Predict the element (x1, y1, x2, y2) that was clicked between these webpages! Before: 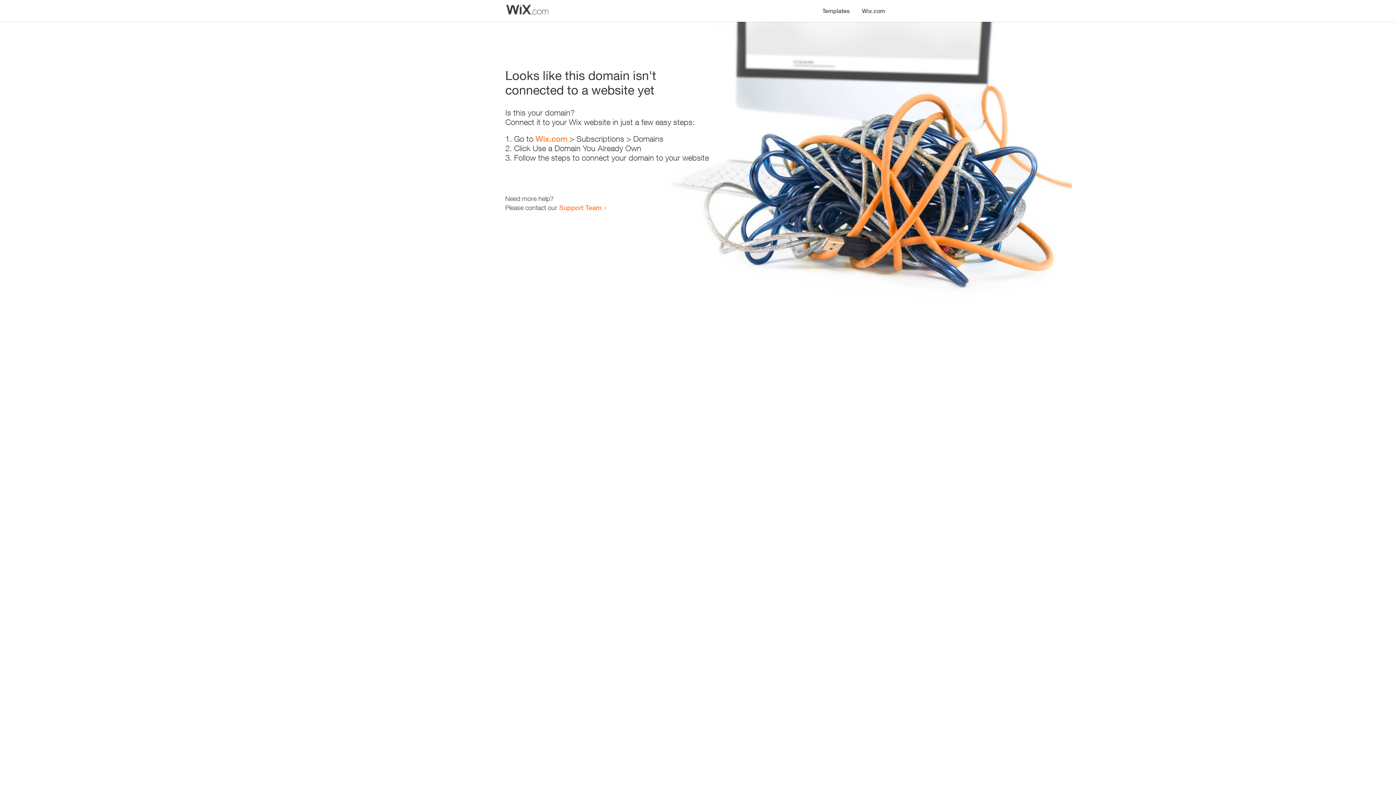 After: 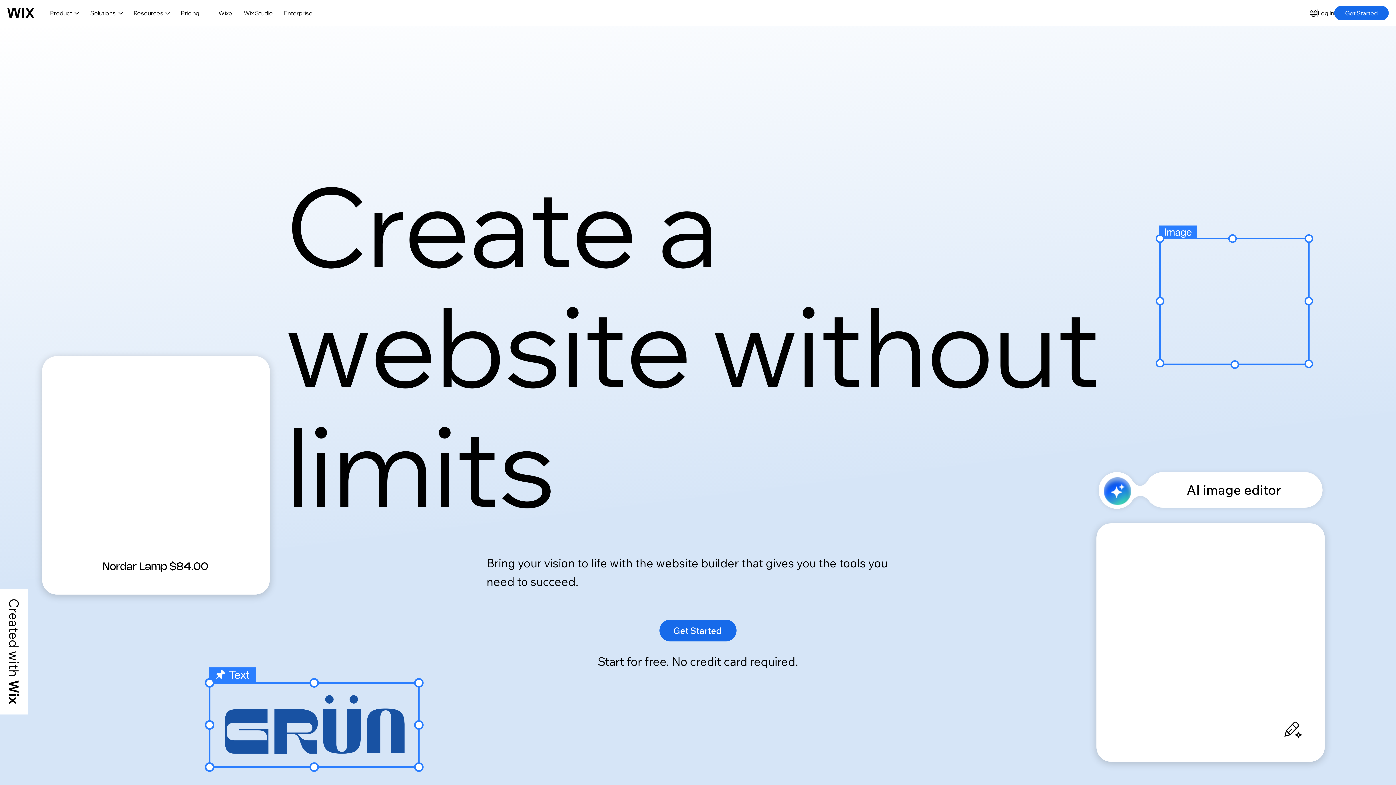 Action: label: Wix.com bbox: (535, 134, 567, 143)